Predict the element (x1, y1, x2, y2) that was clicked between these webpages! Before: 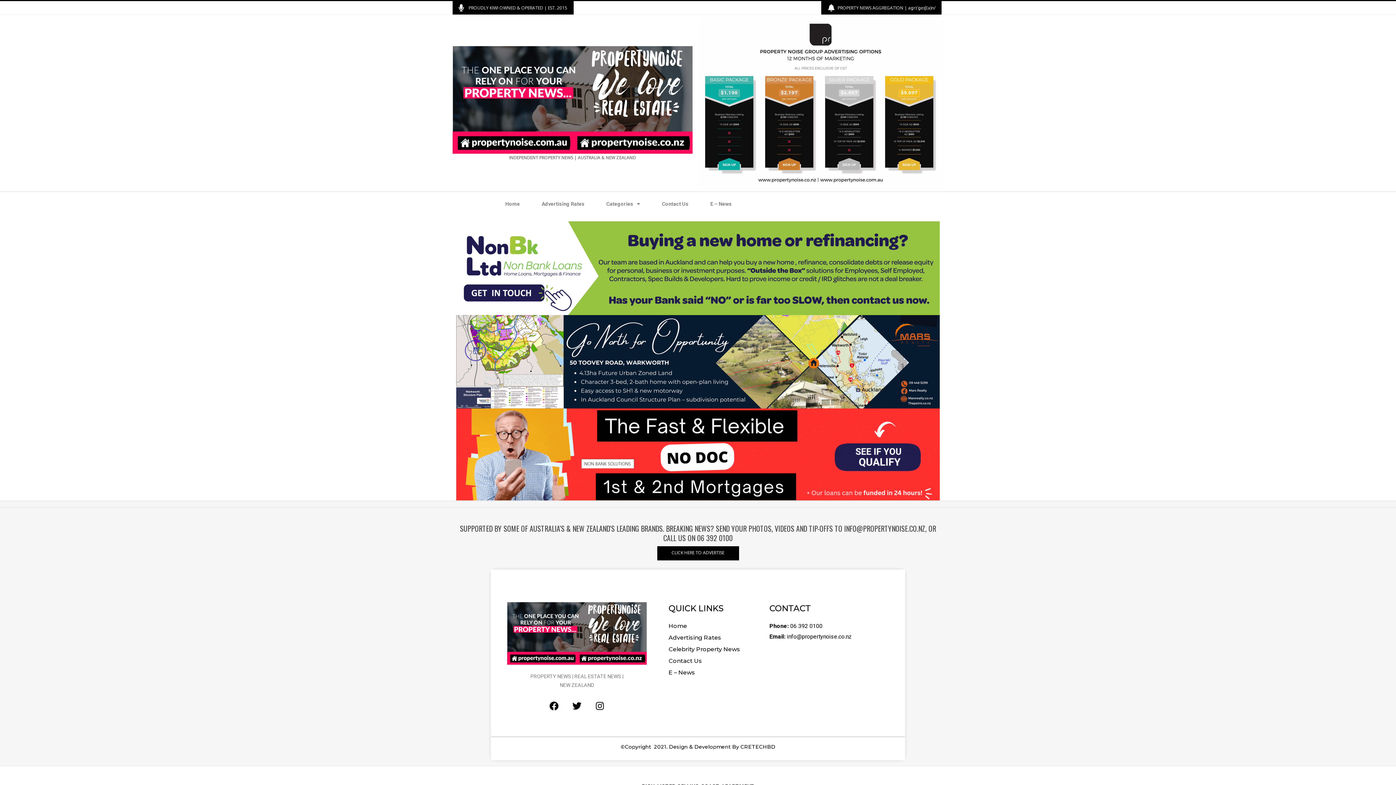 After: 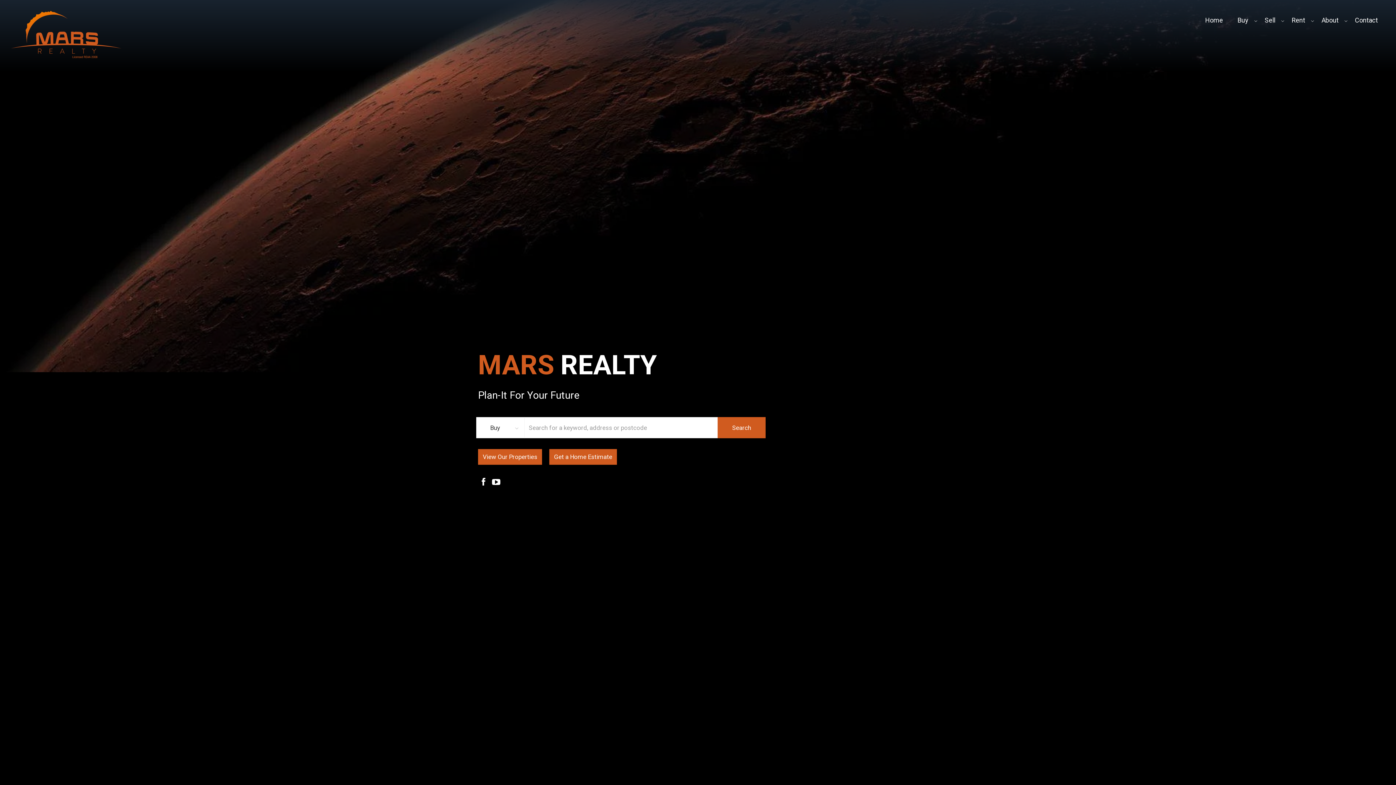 Action: bbox: (456, 315, 940, 320)